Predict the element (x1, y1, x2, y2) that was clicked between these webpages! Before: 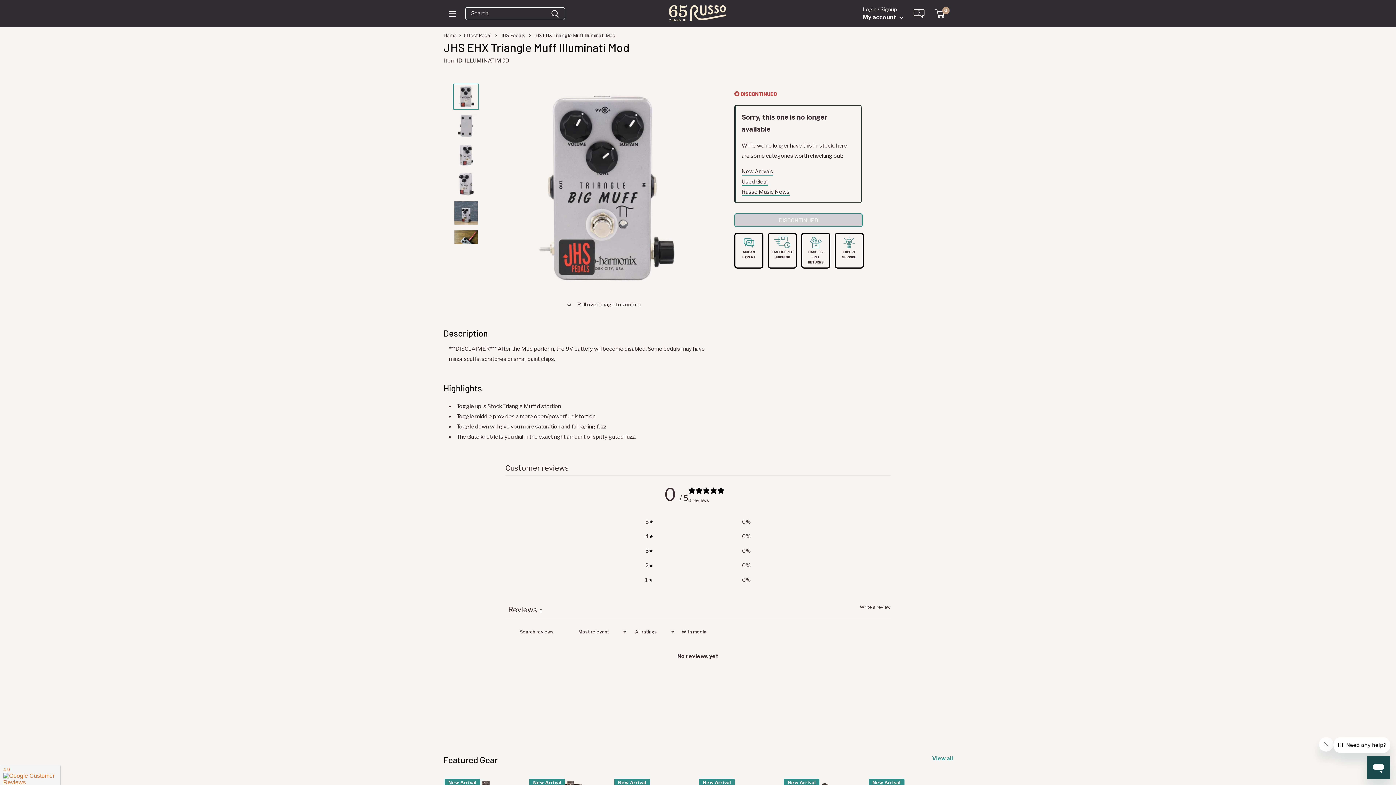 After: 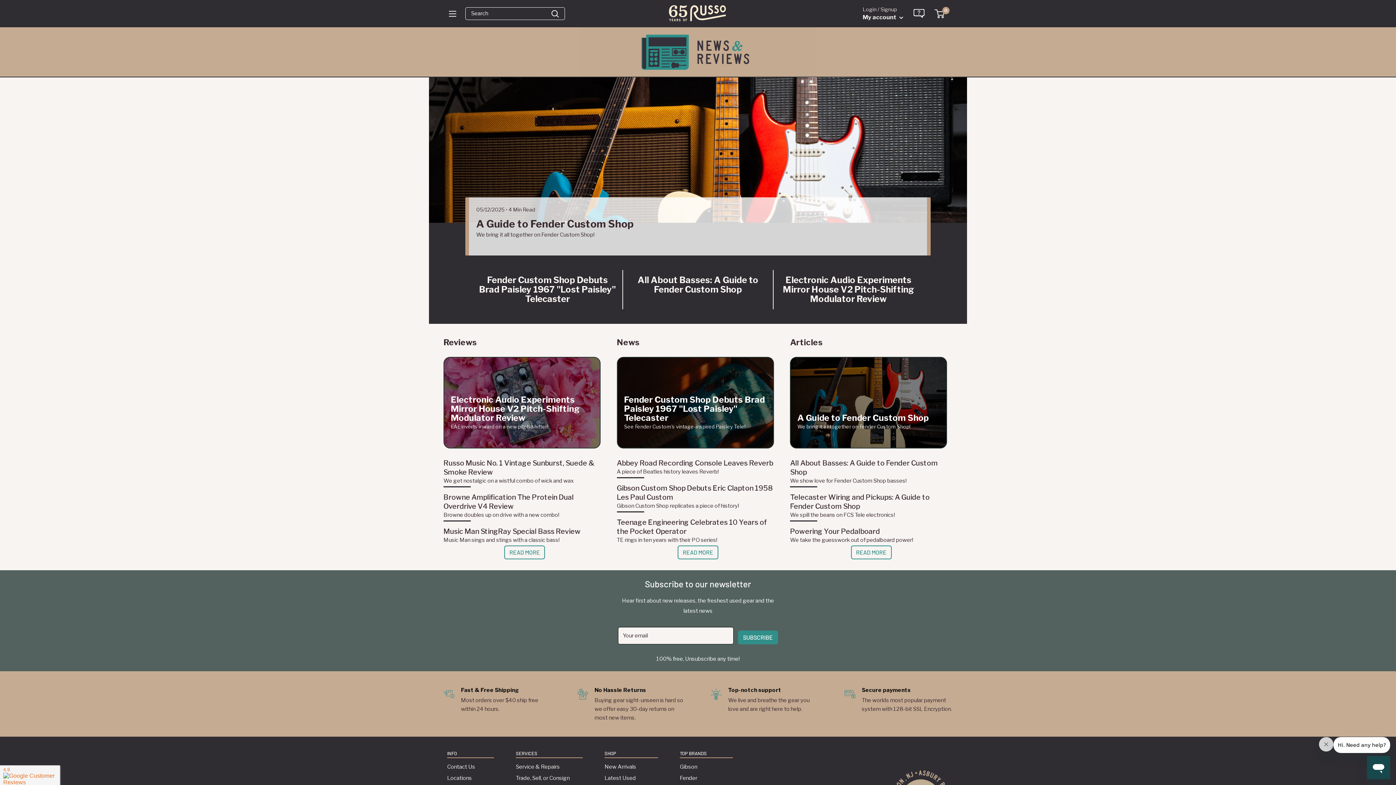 Action: bbox: (741, 188, 789, 195) label: Russo Music News